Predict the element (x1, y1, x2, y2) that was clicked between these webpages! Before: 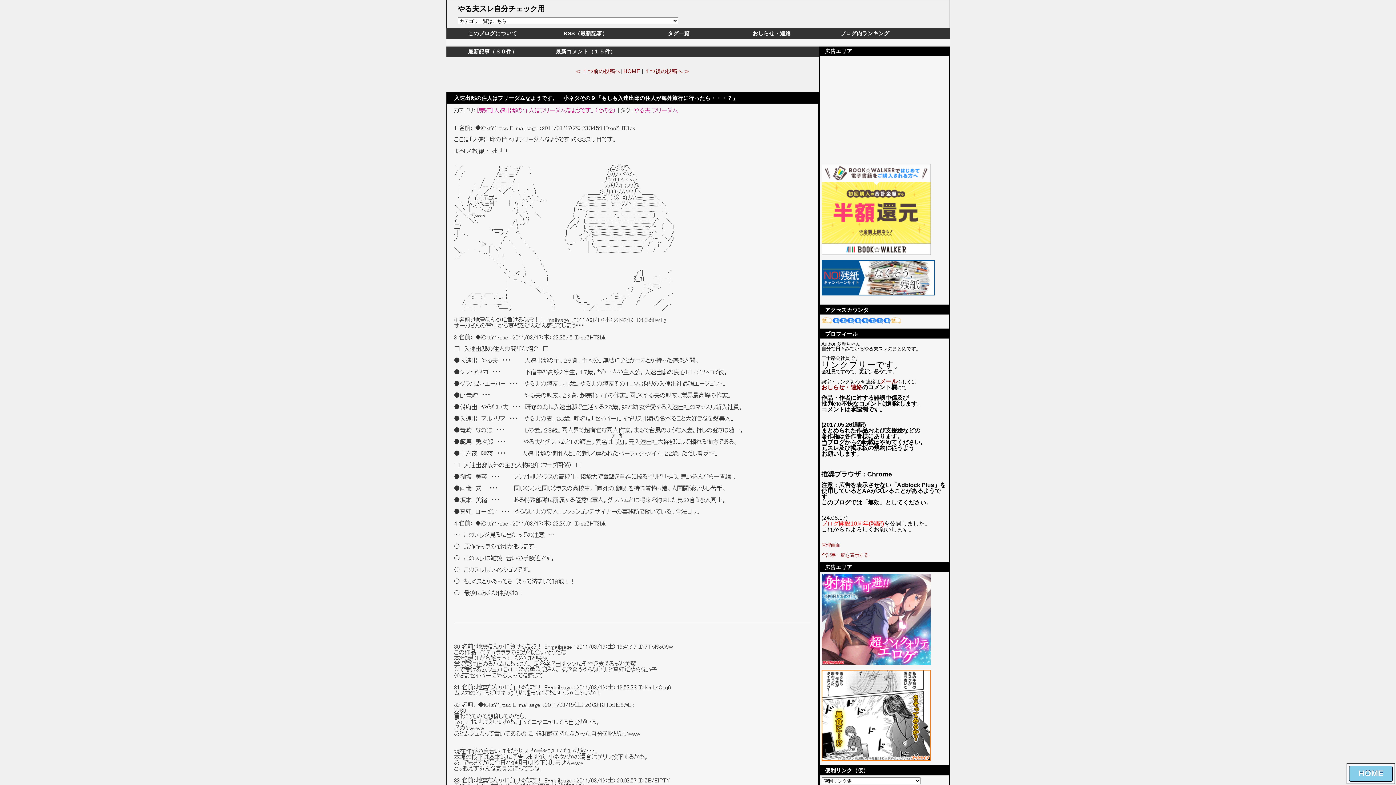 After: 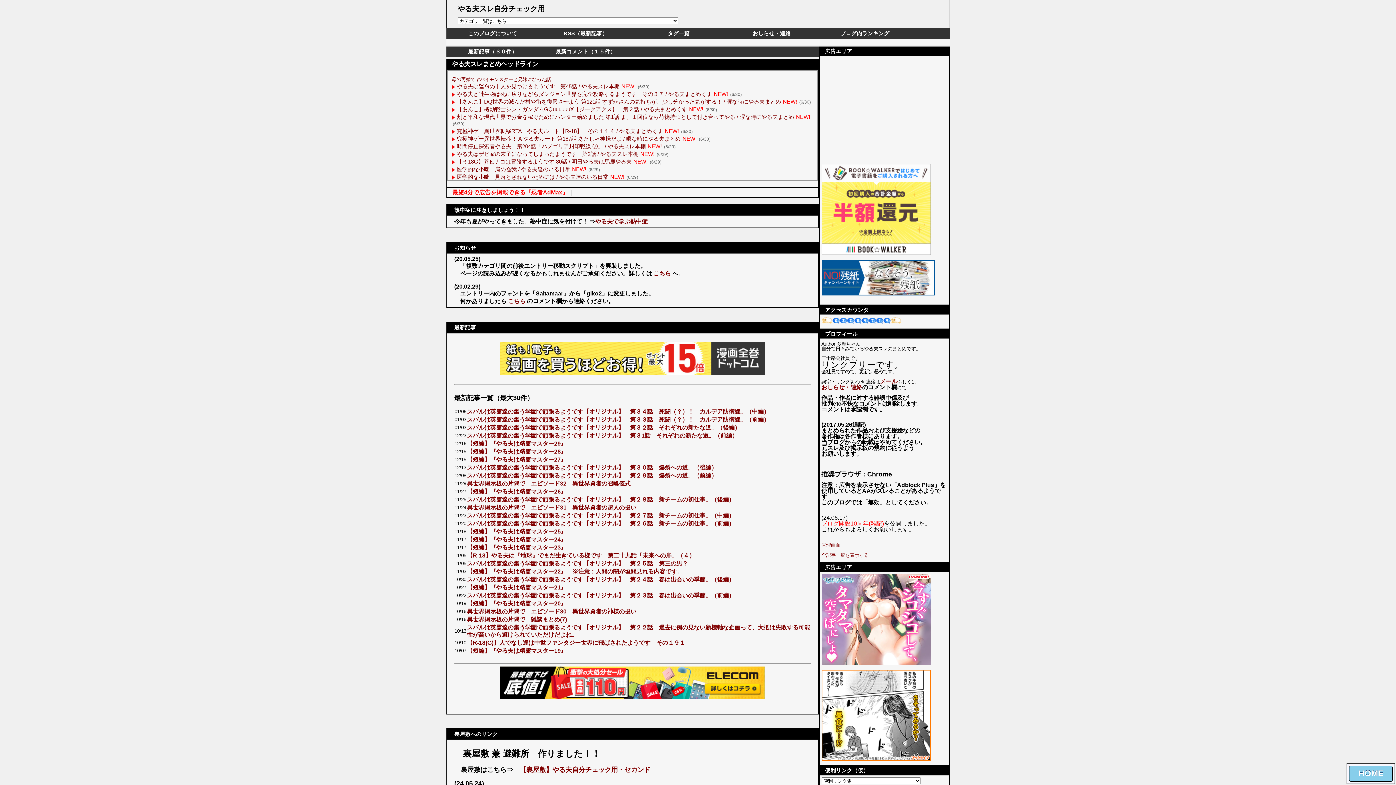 Action: bbox: (457, 4, 544, 12) label: やる夫スレ自分チェック用